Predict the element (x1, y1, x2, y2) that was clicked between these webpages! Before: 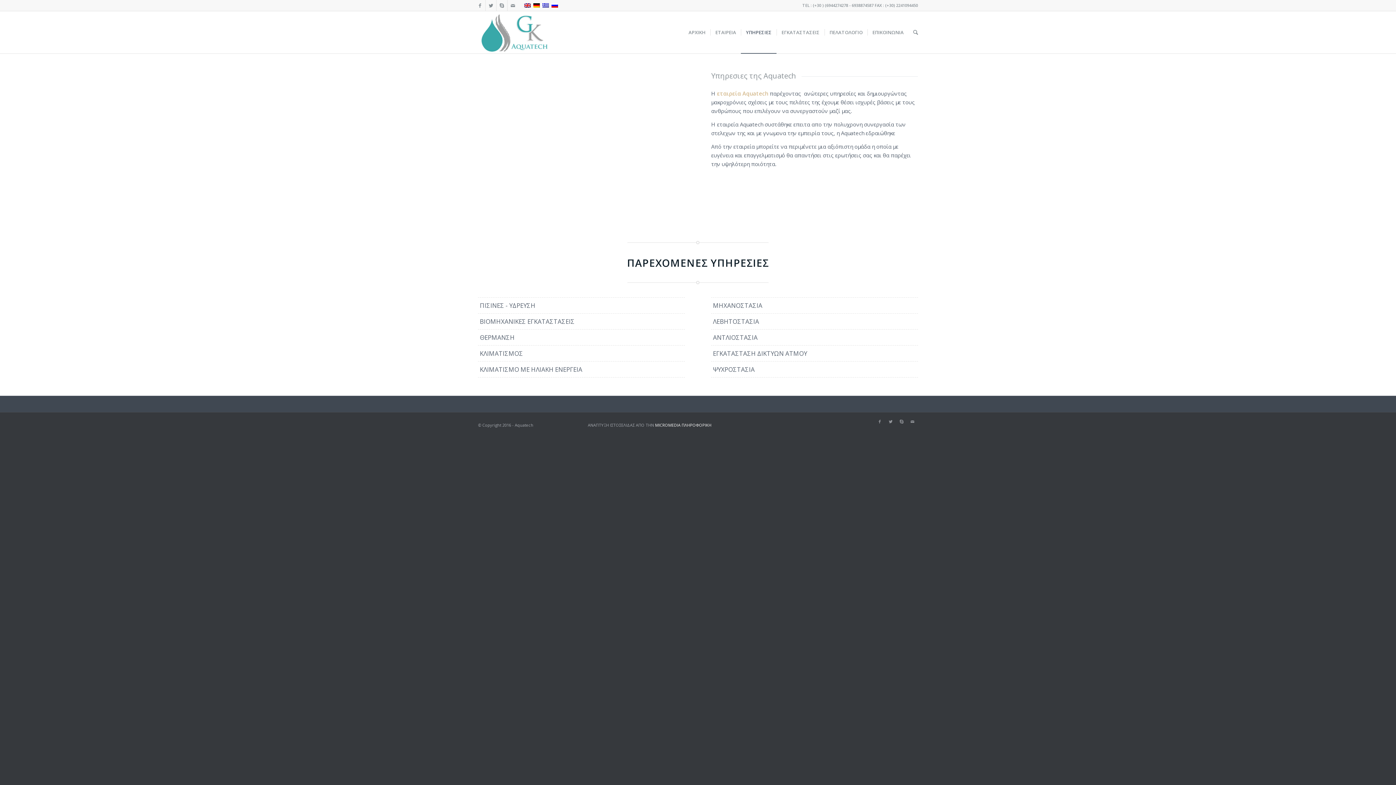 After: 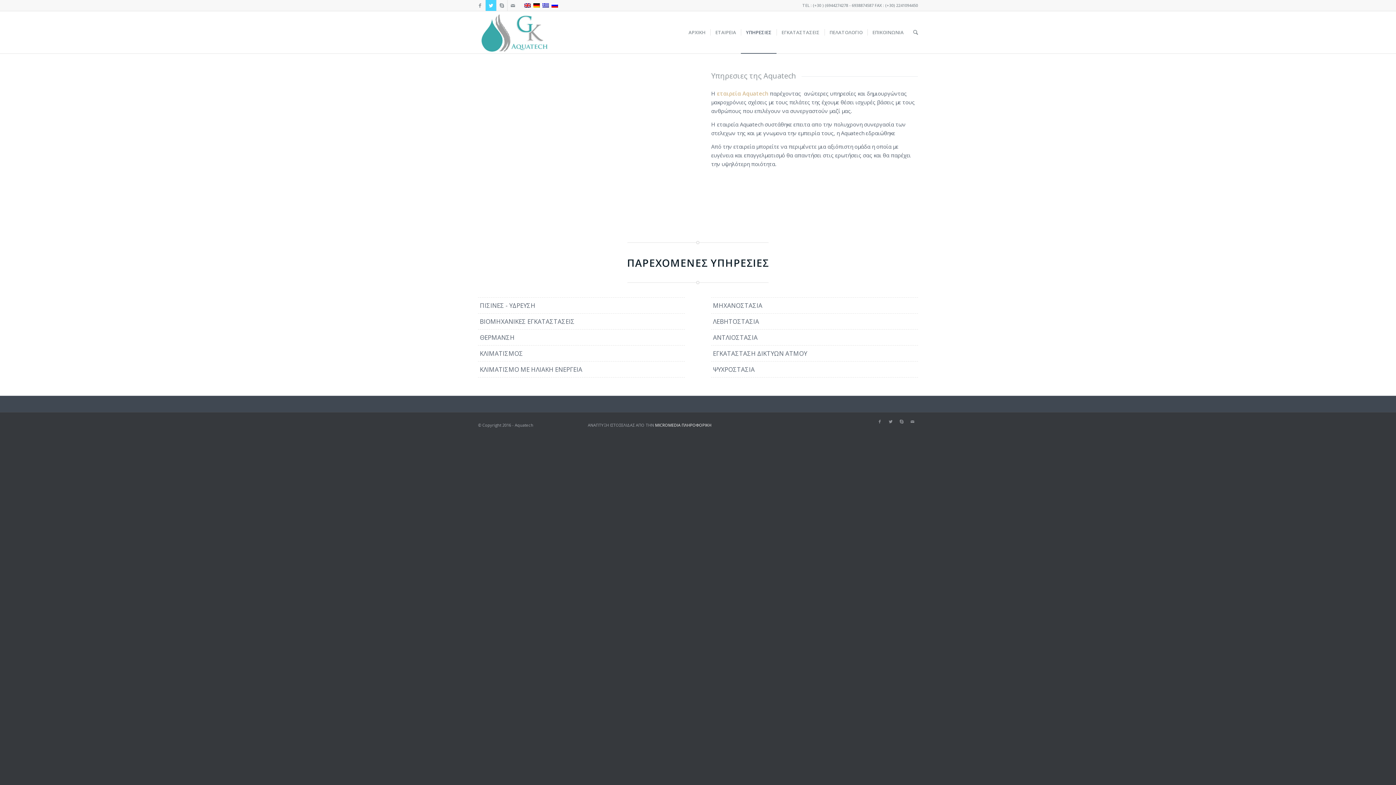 Action: bbox: (485, 0, 496, 10)